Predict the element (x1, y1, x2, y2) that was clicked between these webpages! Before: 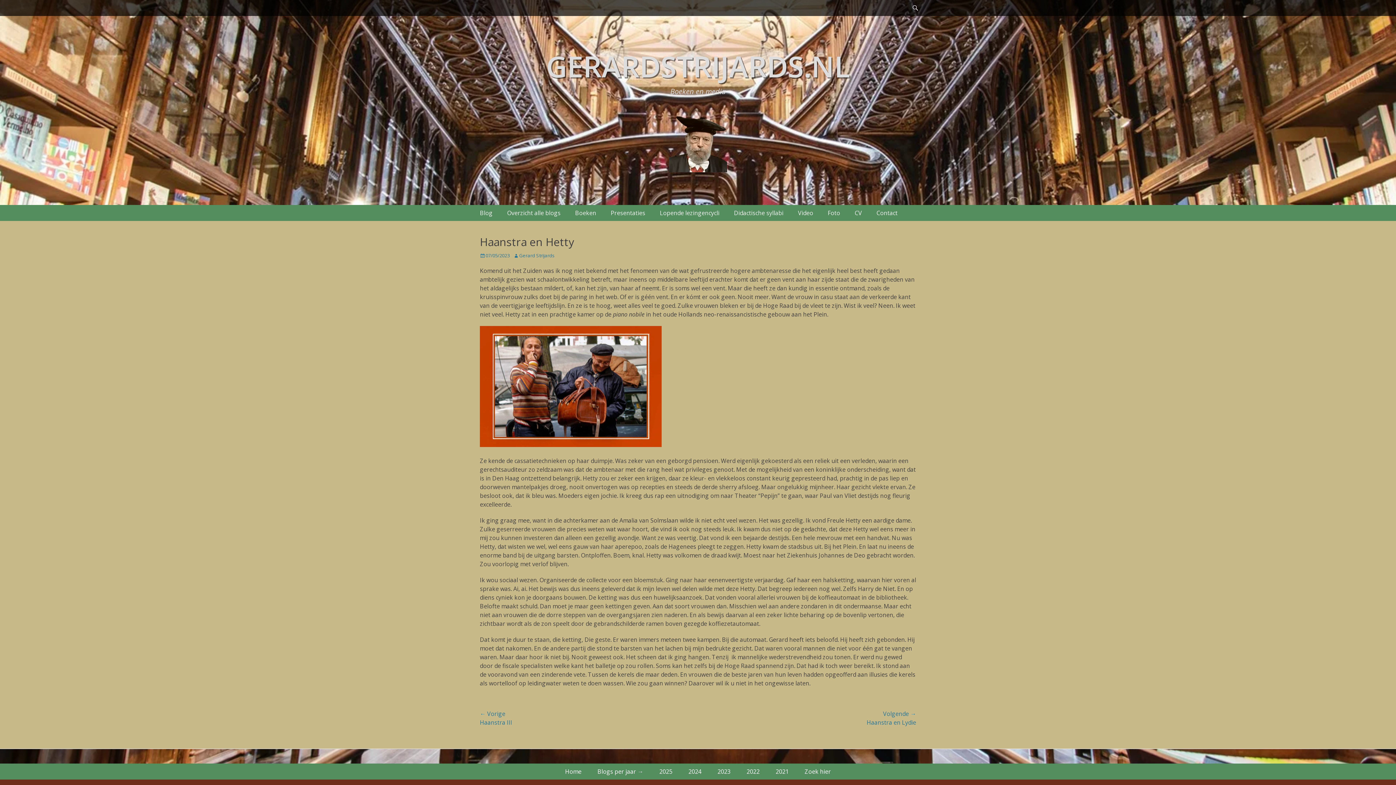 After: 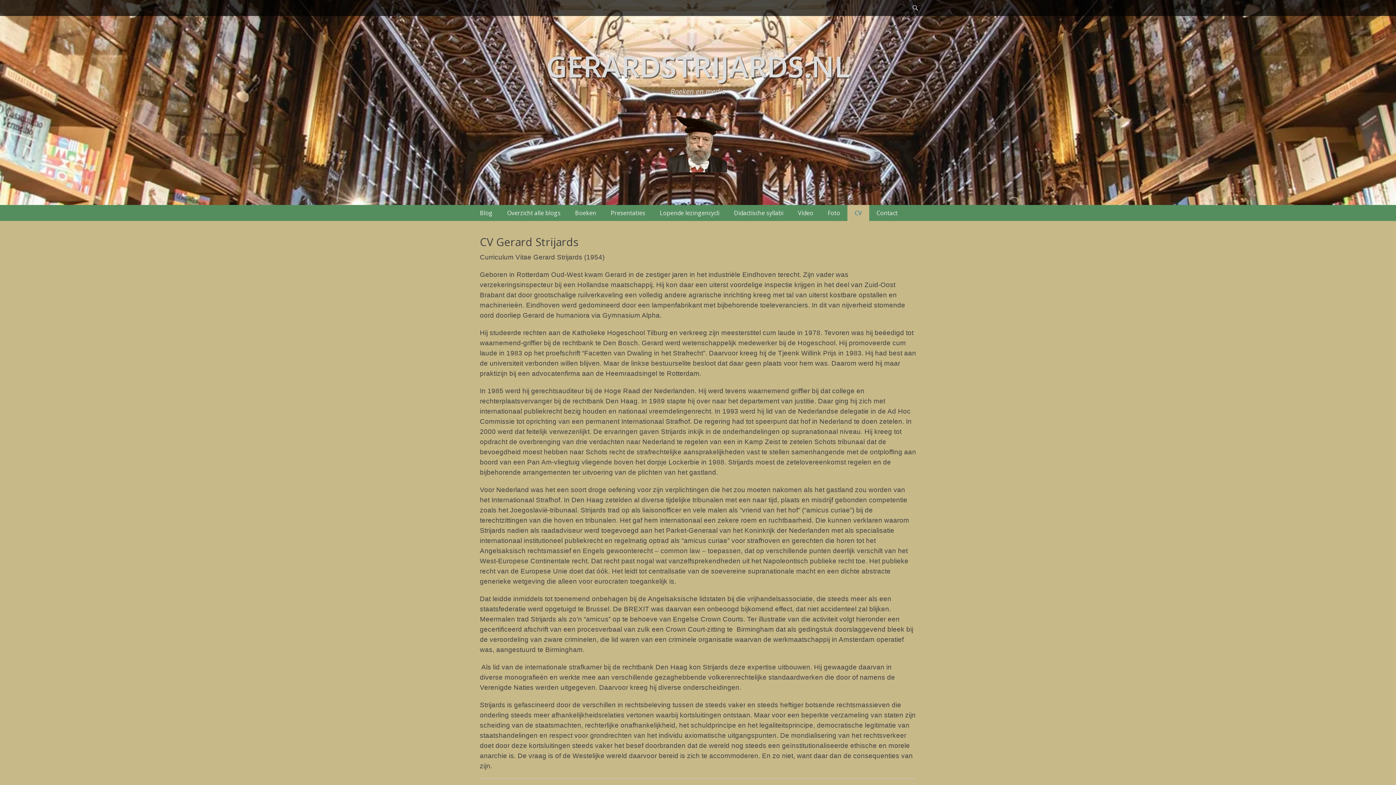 Action: bbox: (847, 205, 869, 221) label: CV